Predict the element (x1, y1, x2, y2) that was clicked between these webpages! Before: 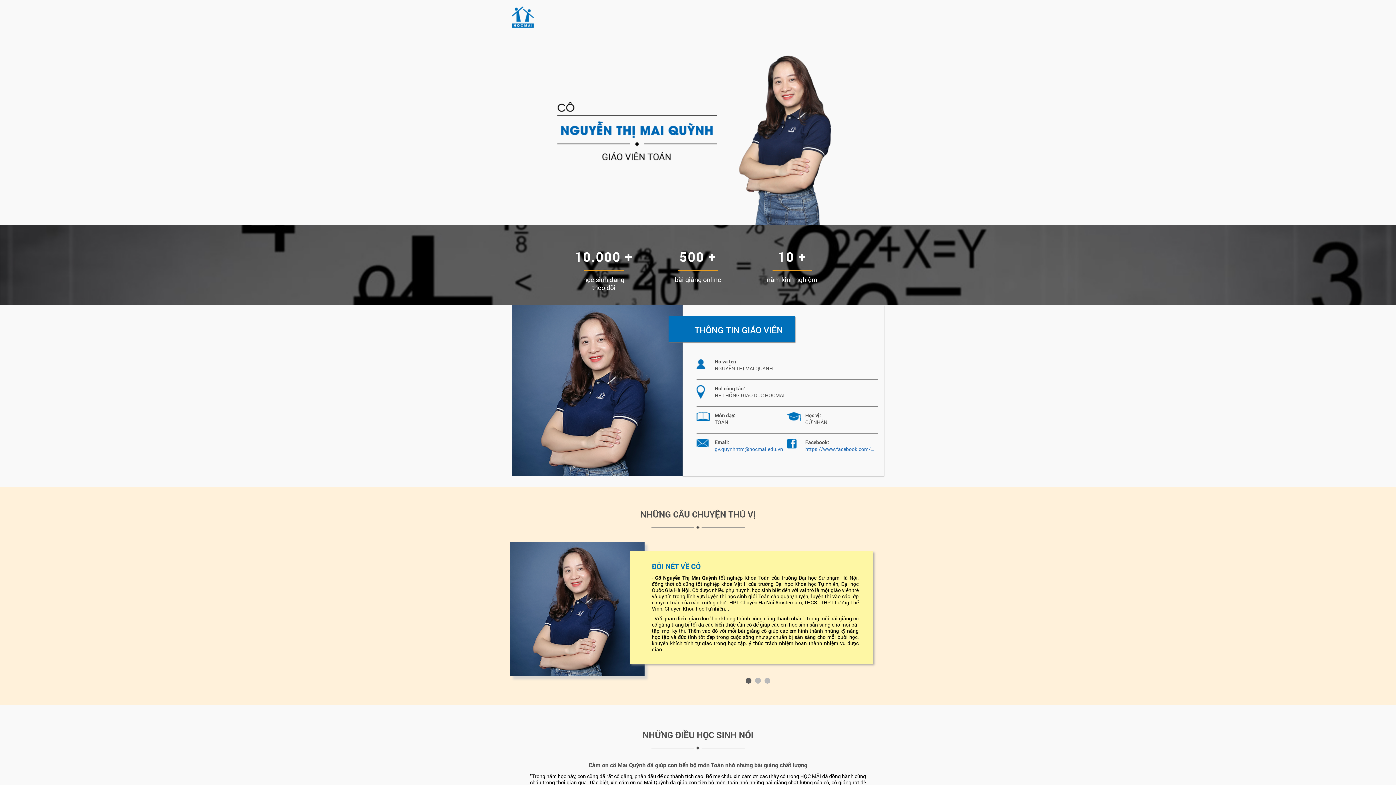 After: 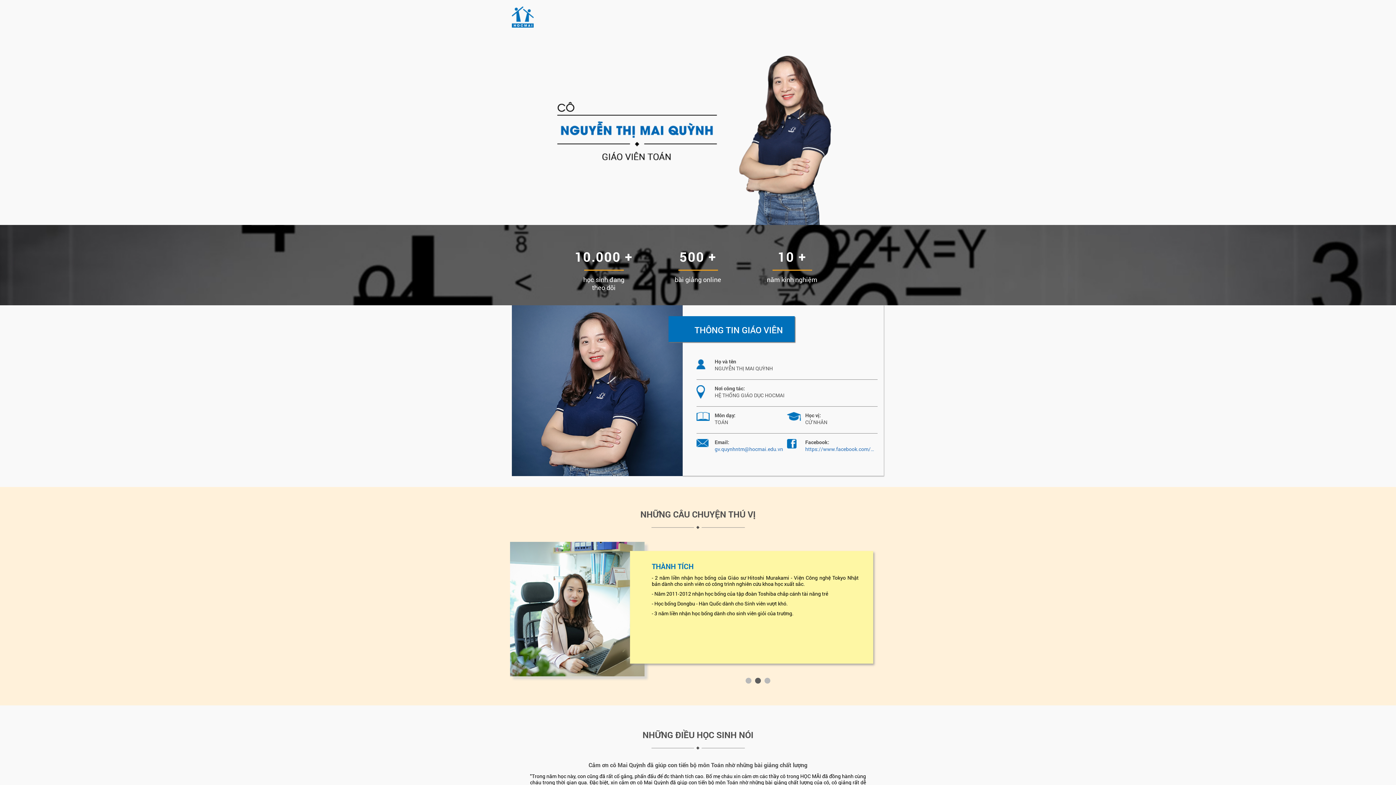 Action: label: 2 bbox: (755, 678, 761, 684)